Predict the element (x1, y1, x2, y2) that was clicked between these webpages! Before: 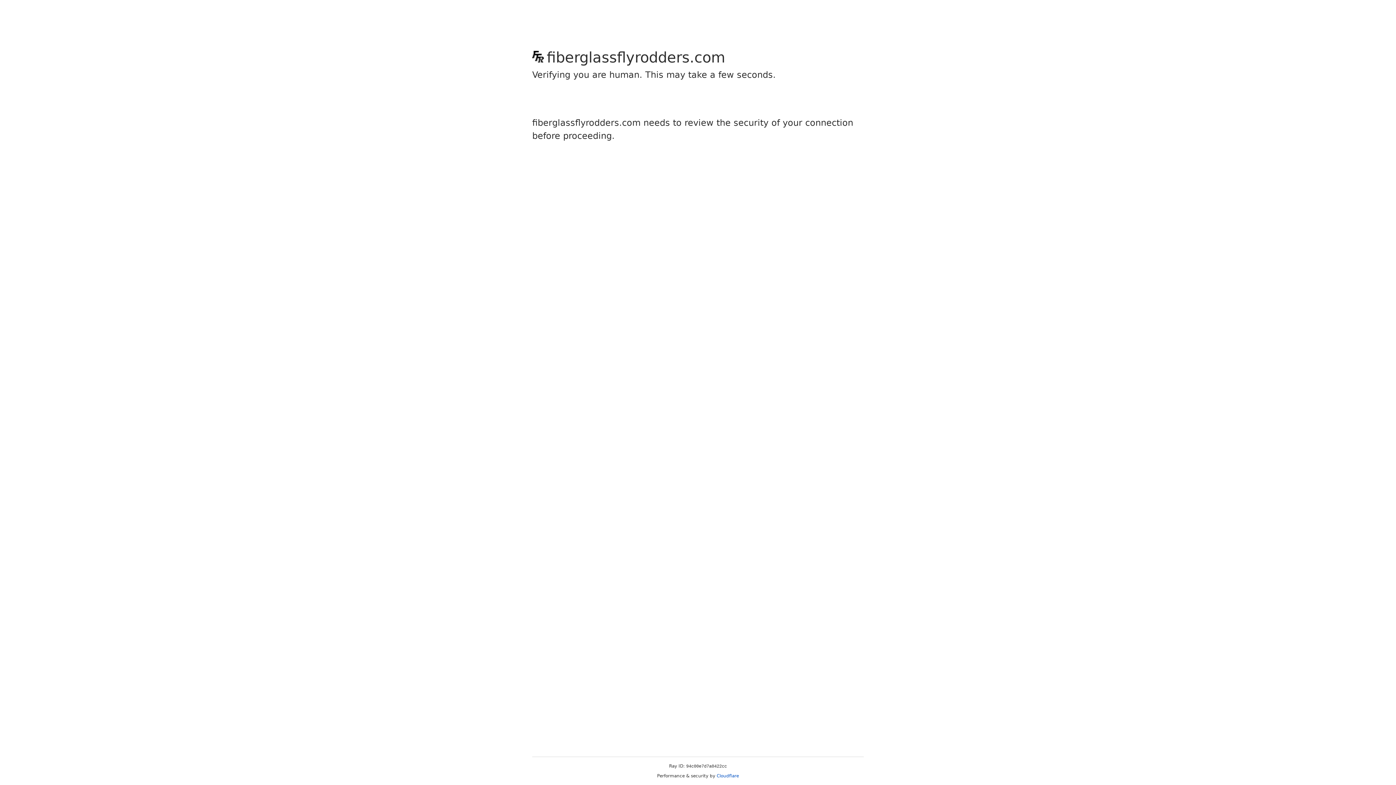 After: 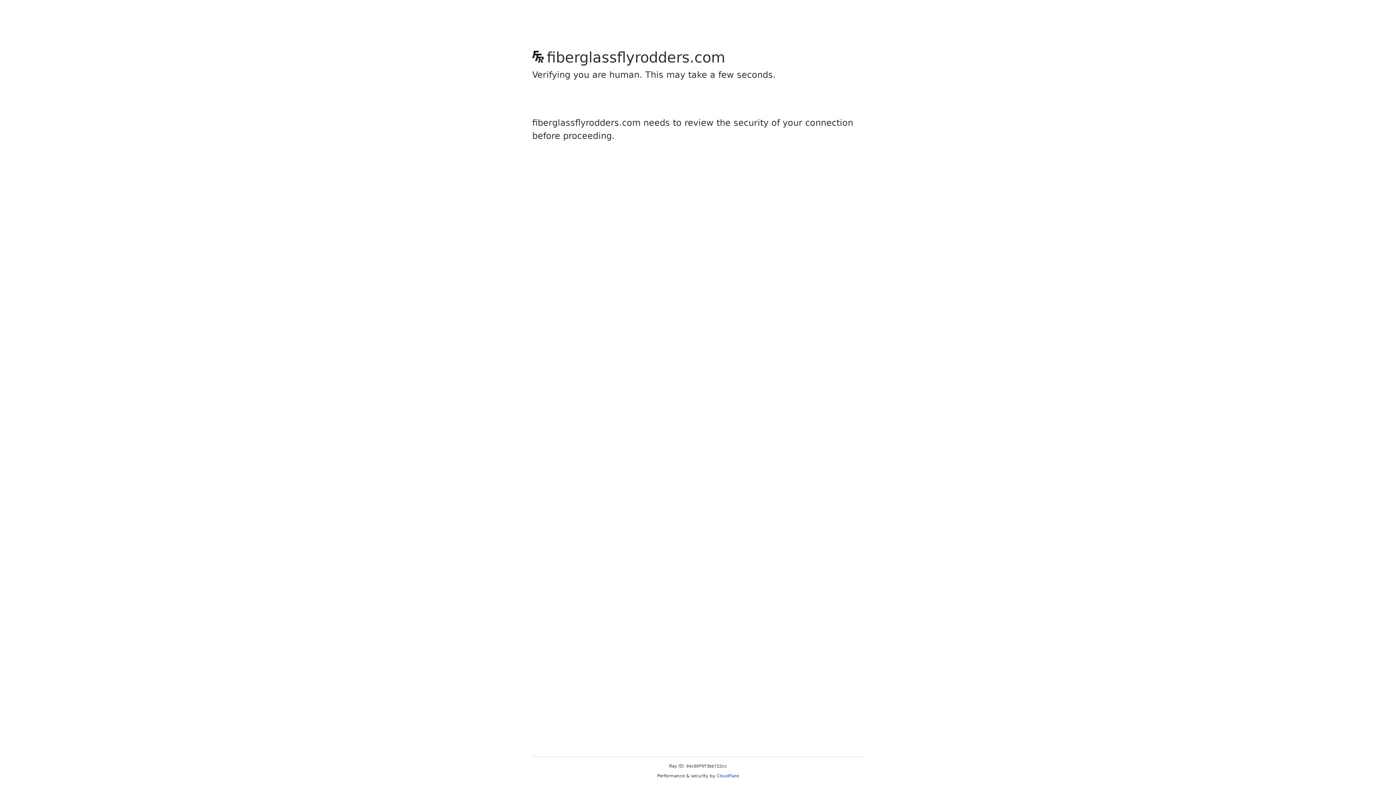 Action: bbox: (716, 773, 739, 778) label: Cloudflare